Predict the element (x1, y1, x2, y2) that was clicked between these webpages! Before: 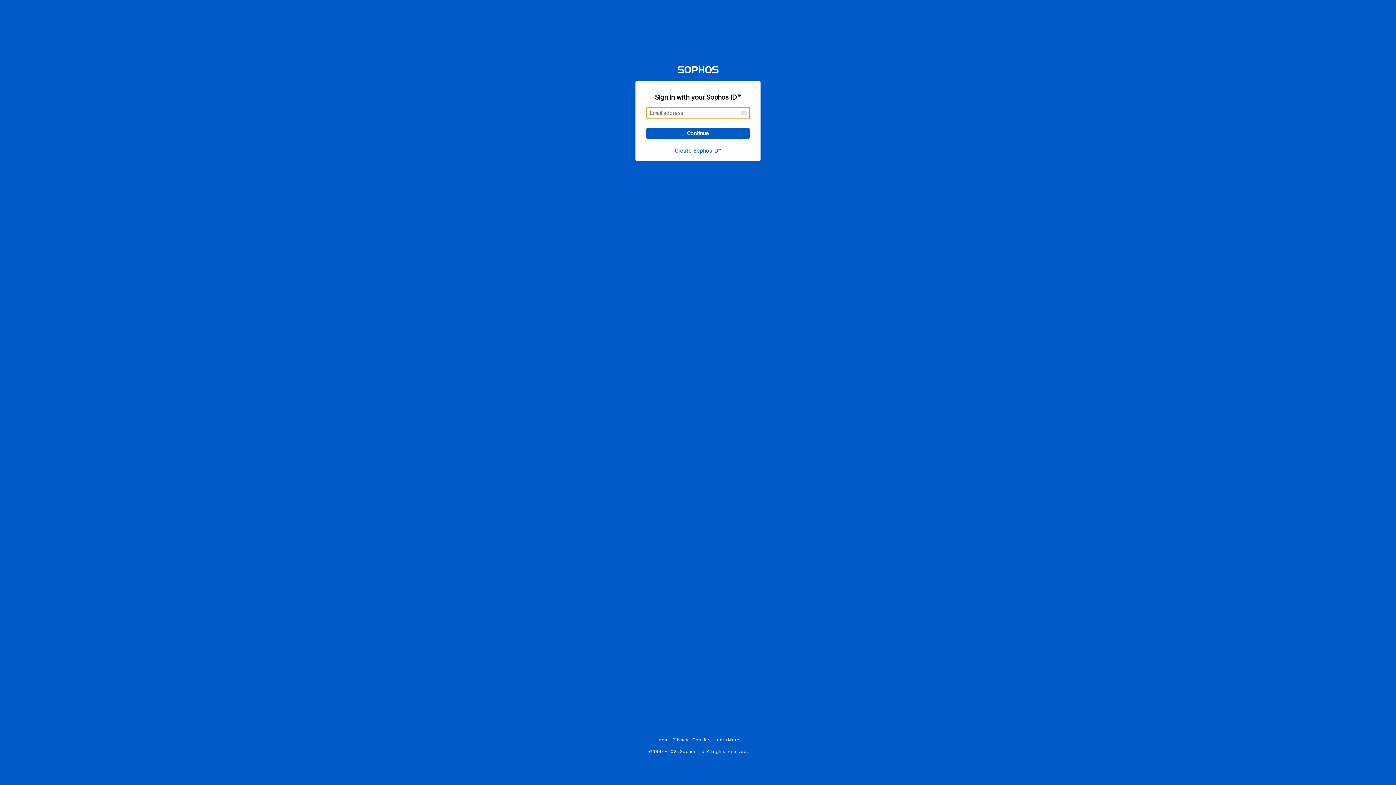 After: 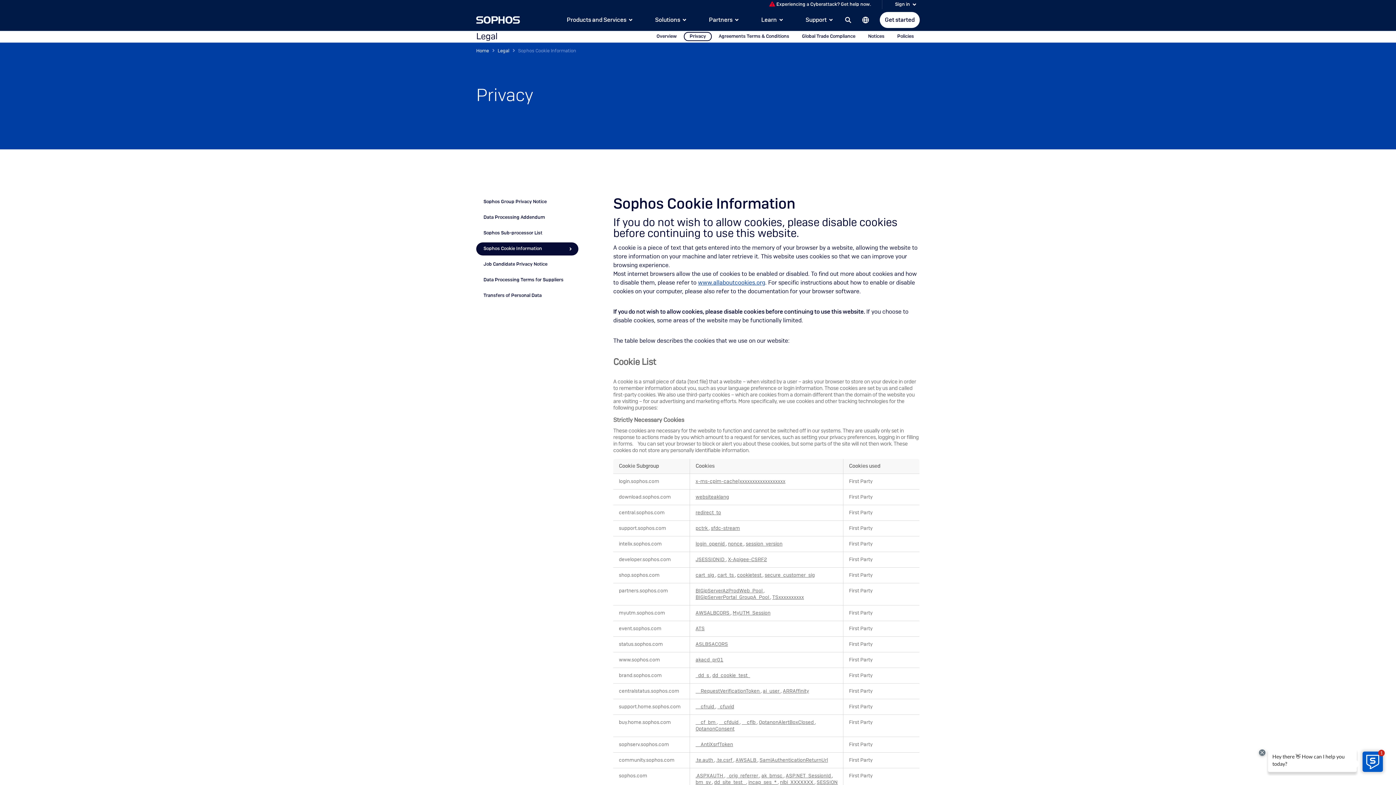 Action: bbox: (692, 737, 710, 742) label: Cookies